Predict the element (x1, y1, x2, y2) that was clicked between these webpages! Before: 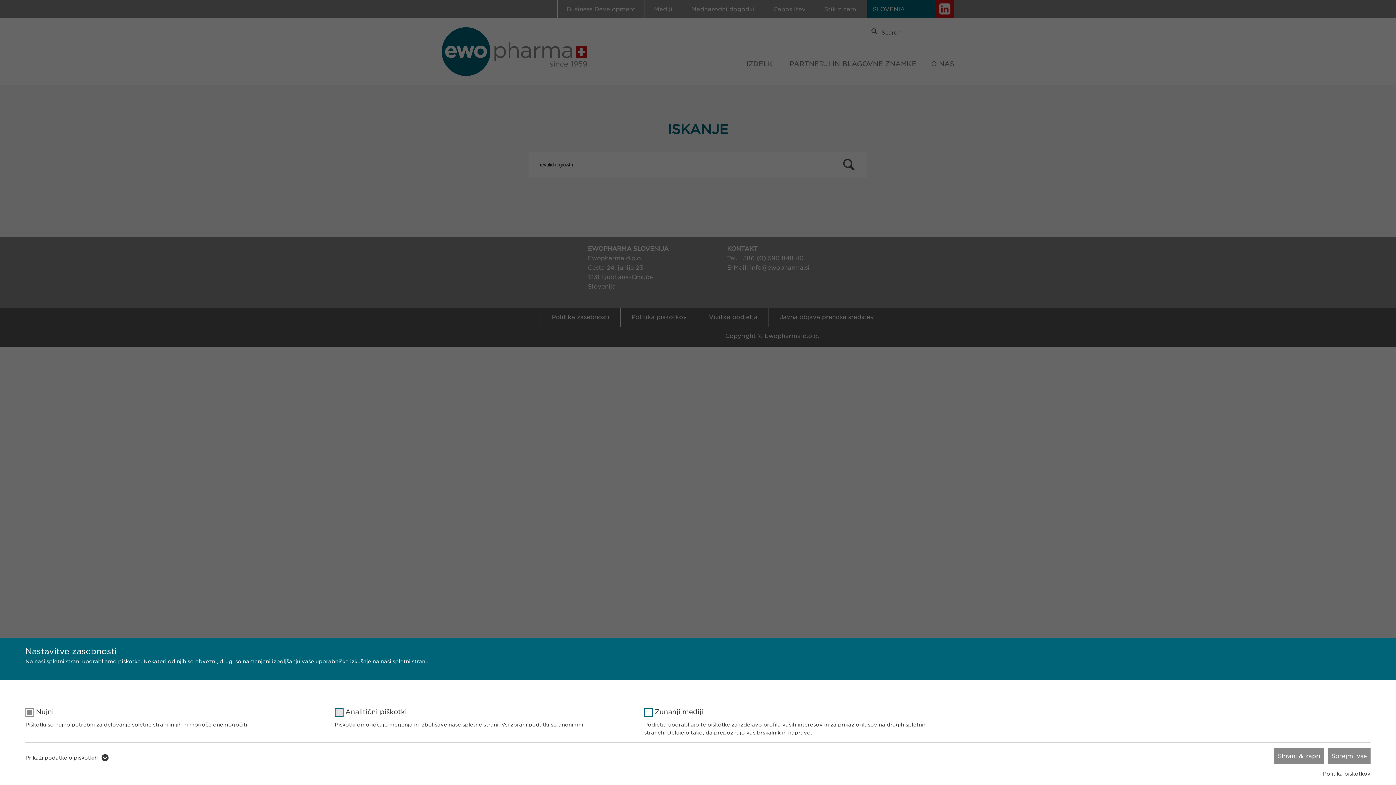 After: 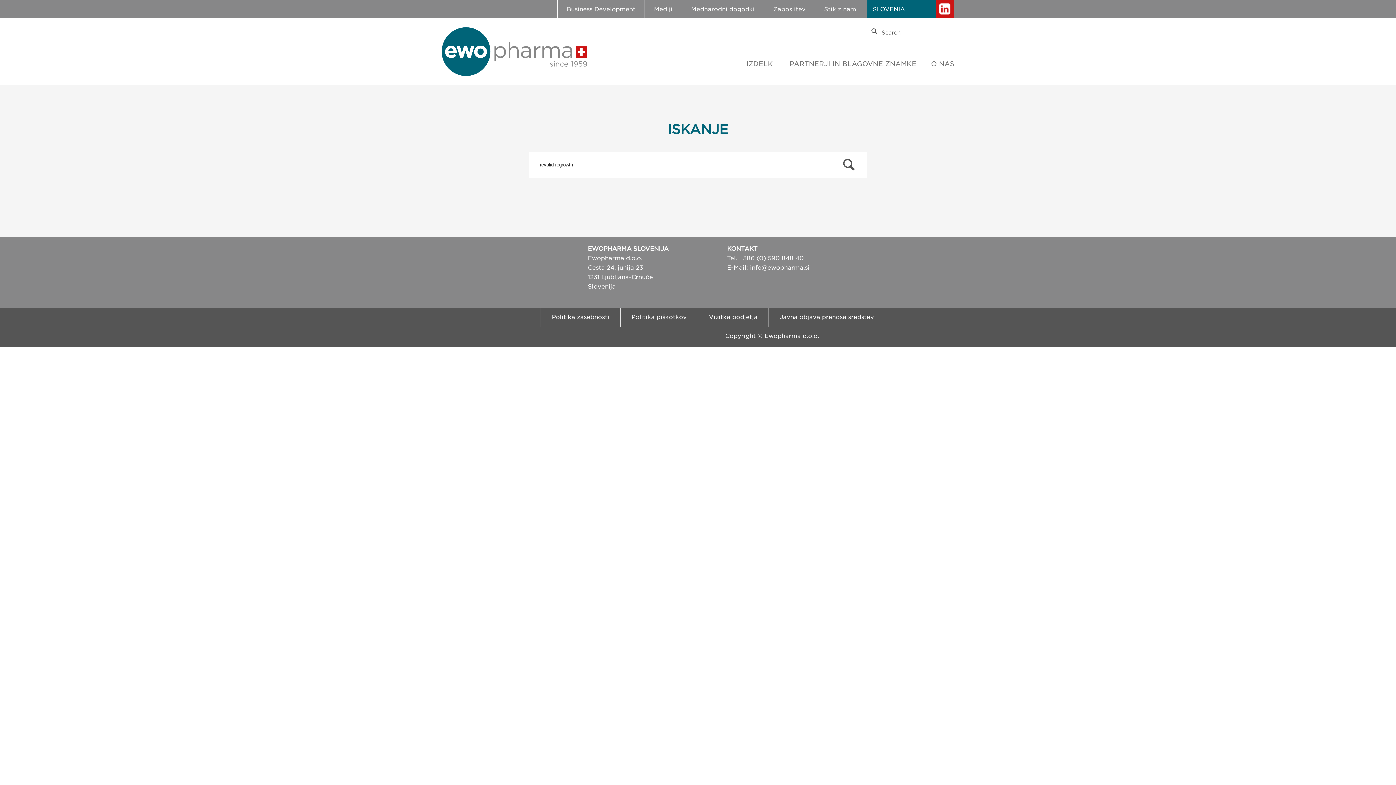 Action: label: Sprejmi vse bbox: (1328, 748, 1370, 764)